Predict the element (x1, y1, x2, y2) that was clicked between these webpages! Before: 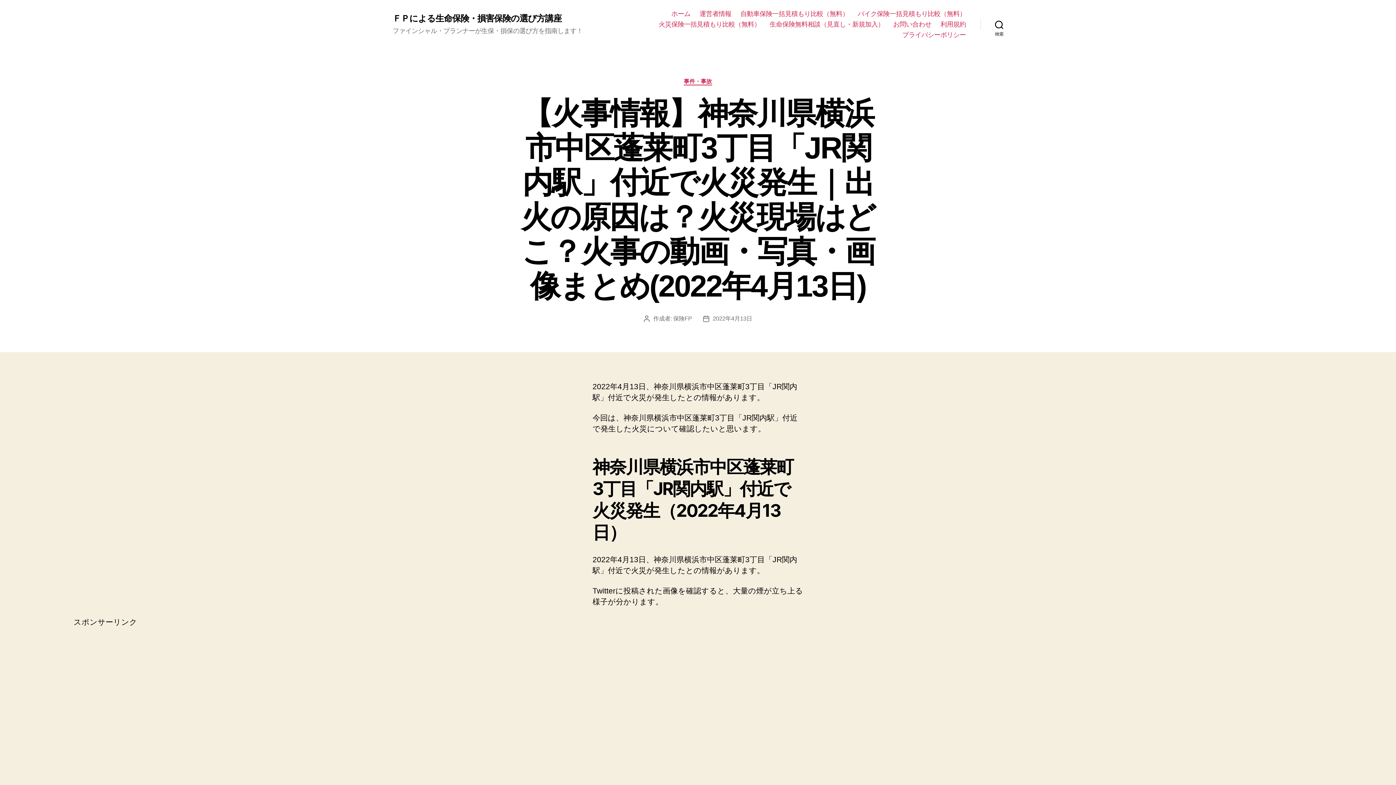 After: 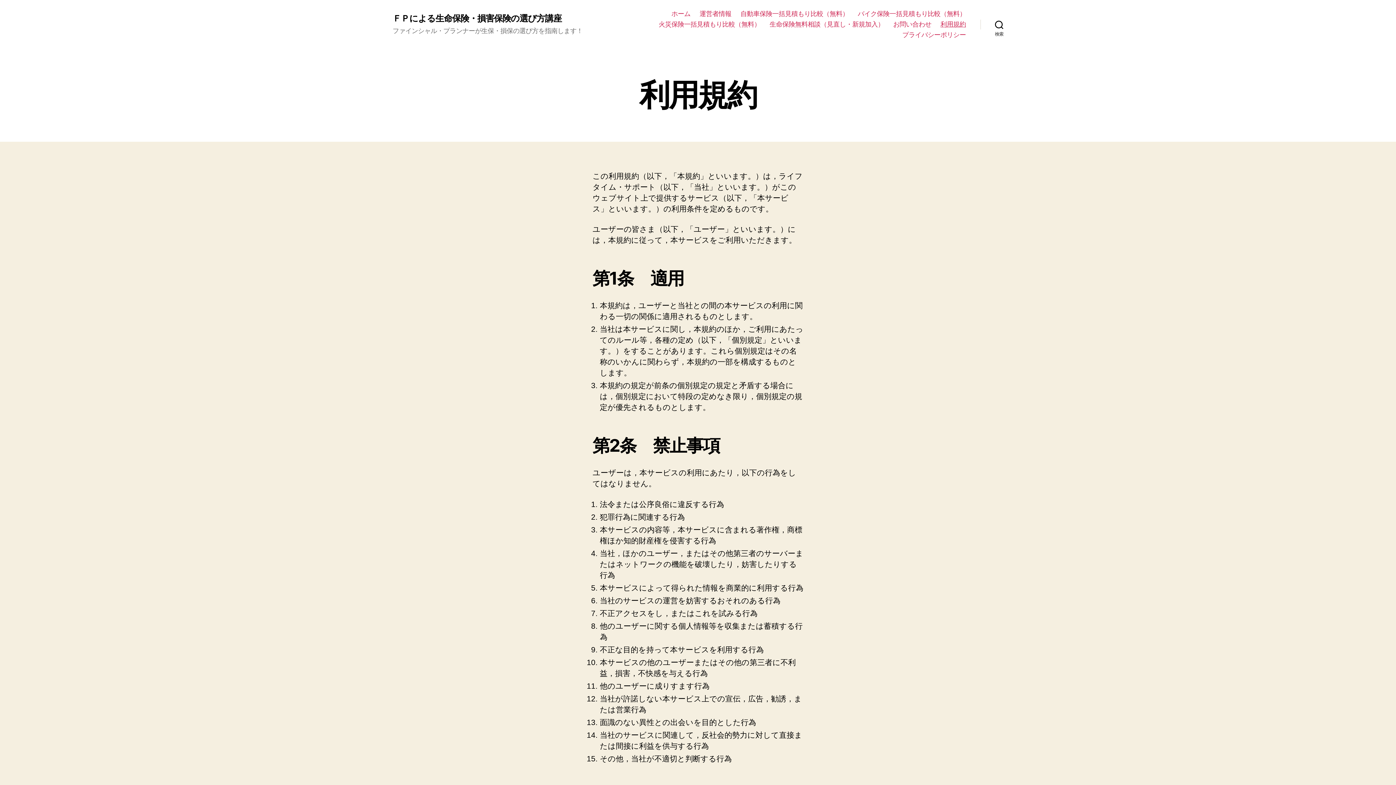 Action: label: 利用規約 bbox: (940, 20, 966, 28)